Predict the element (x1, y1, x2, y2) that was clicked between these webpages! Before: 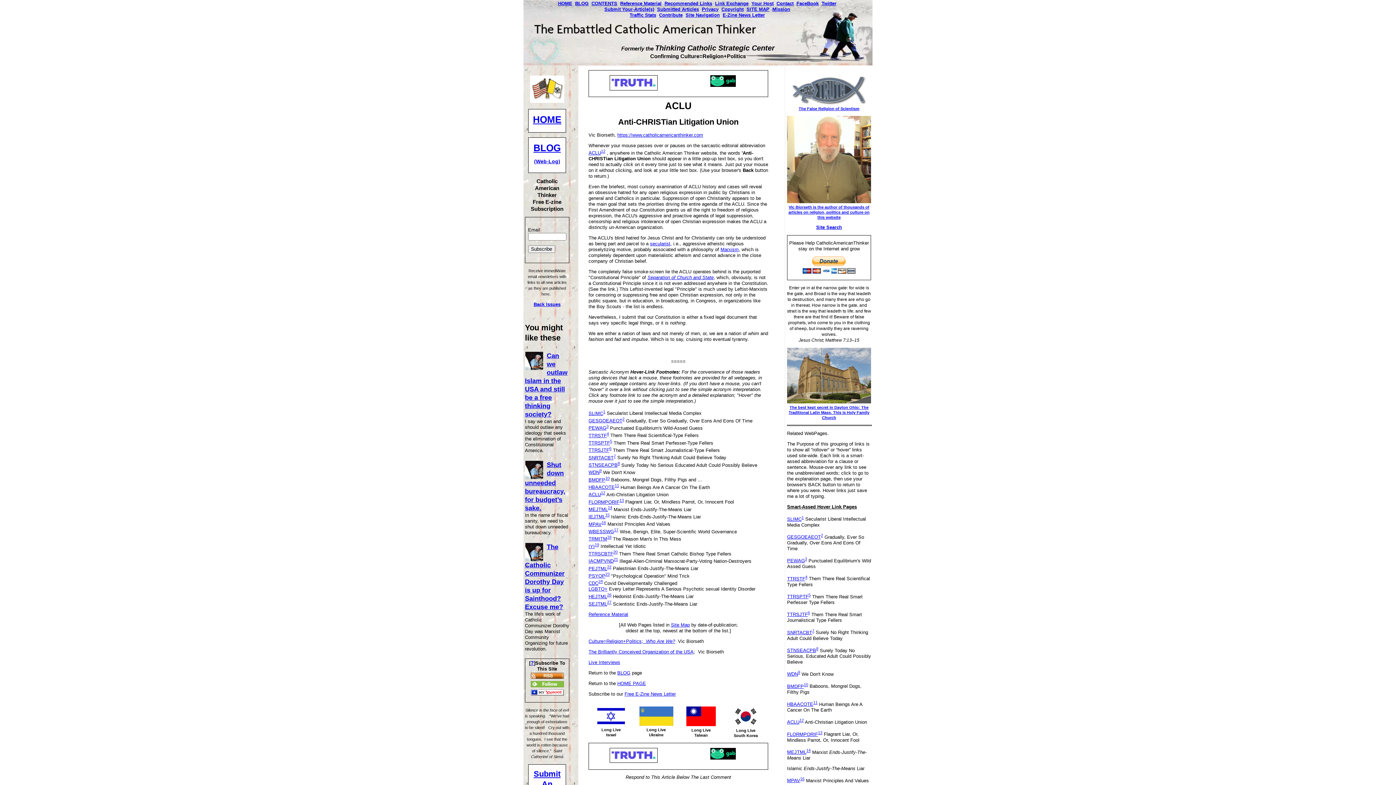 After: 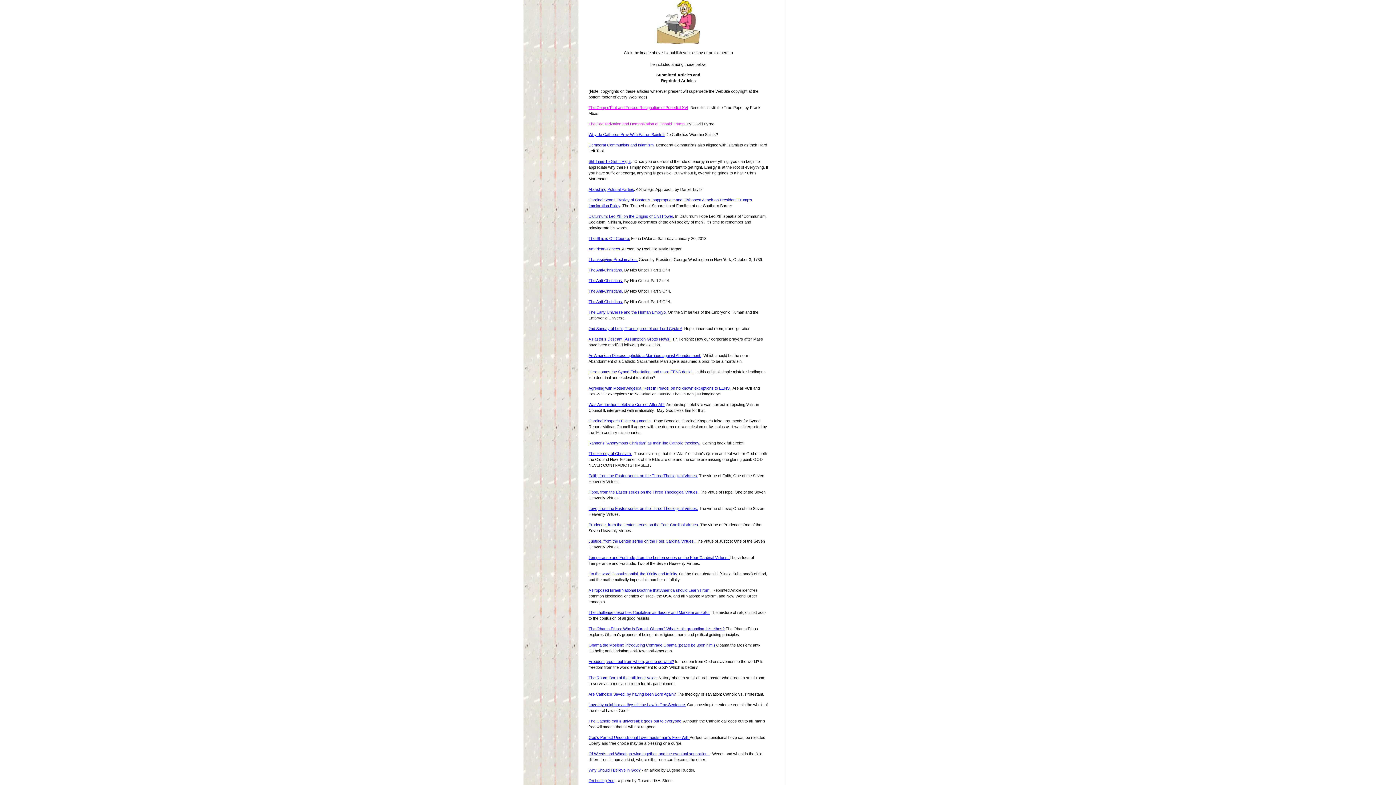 Action: label: Submitted Articles bbox: (657, 6, 699, 12)